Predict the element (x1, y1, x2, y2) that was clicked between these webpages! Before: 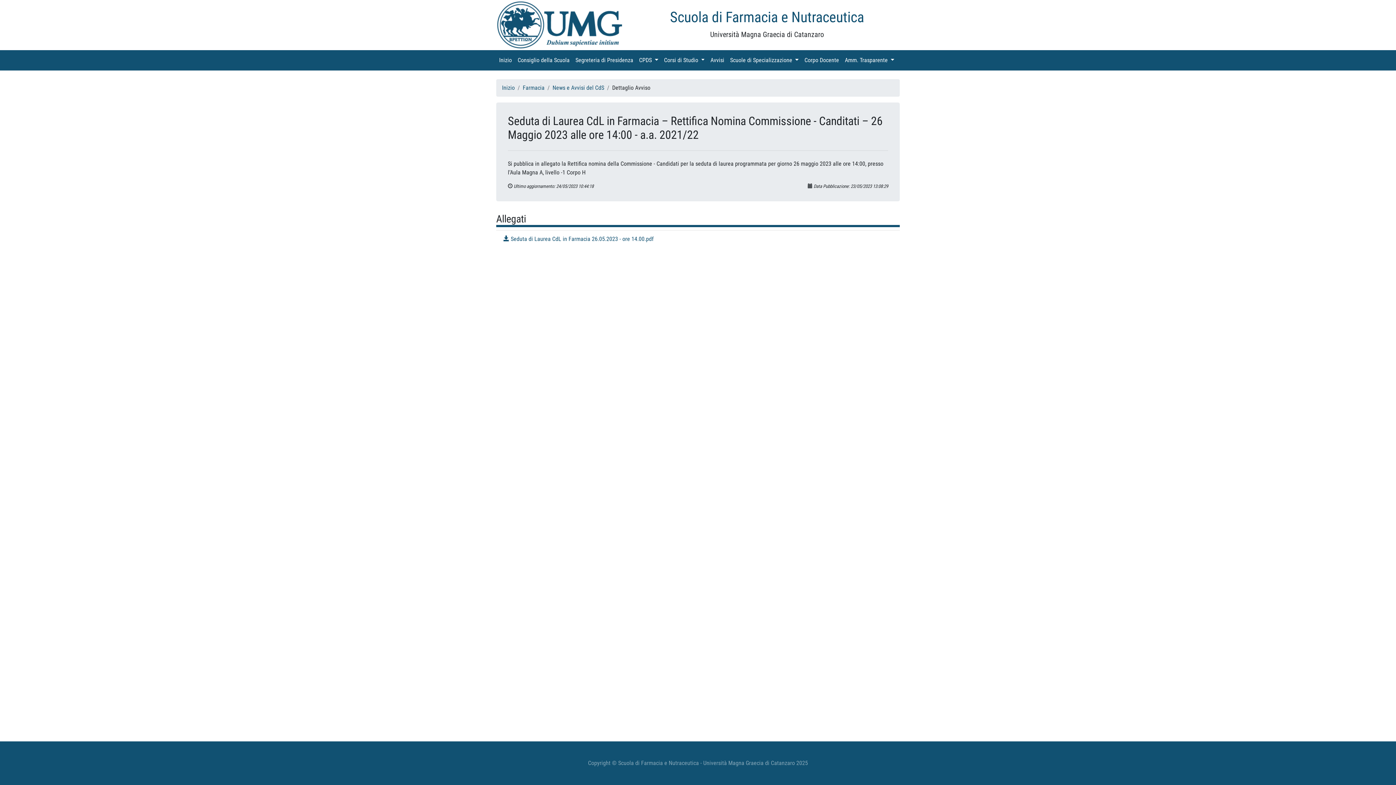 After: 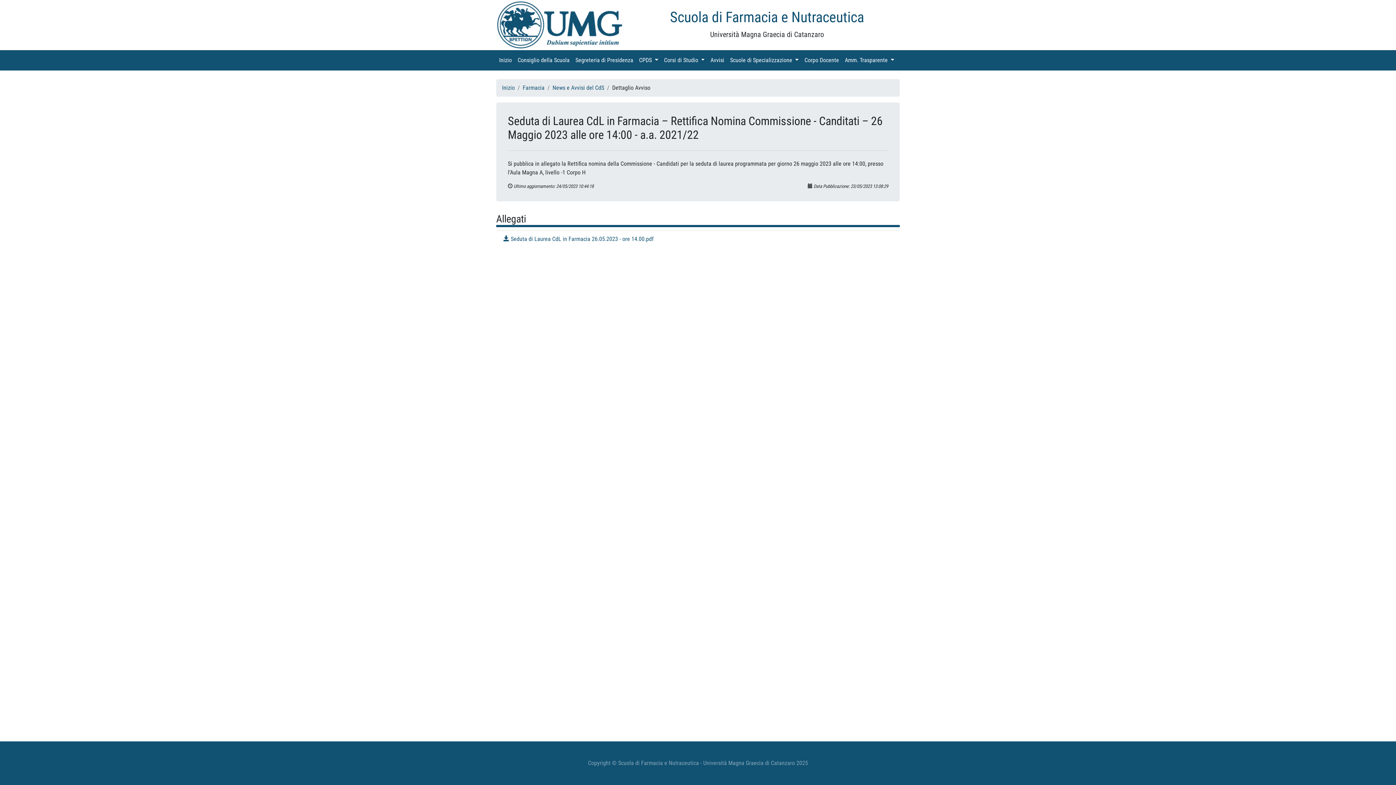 Action: bbox: (496, 21, 623, 28)